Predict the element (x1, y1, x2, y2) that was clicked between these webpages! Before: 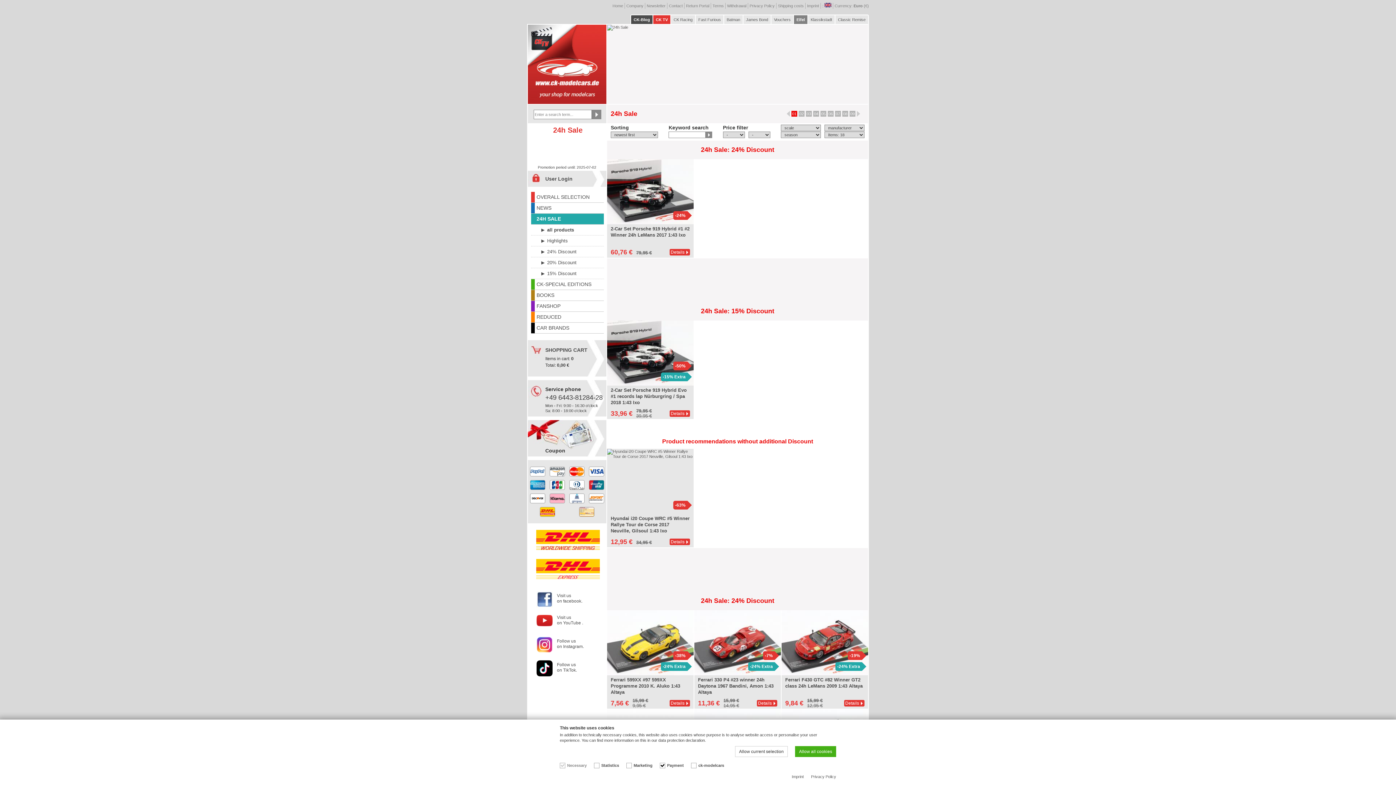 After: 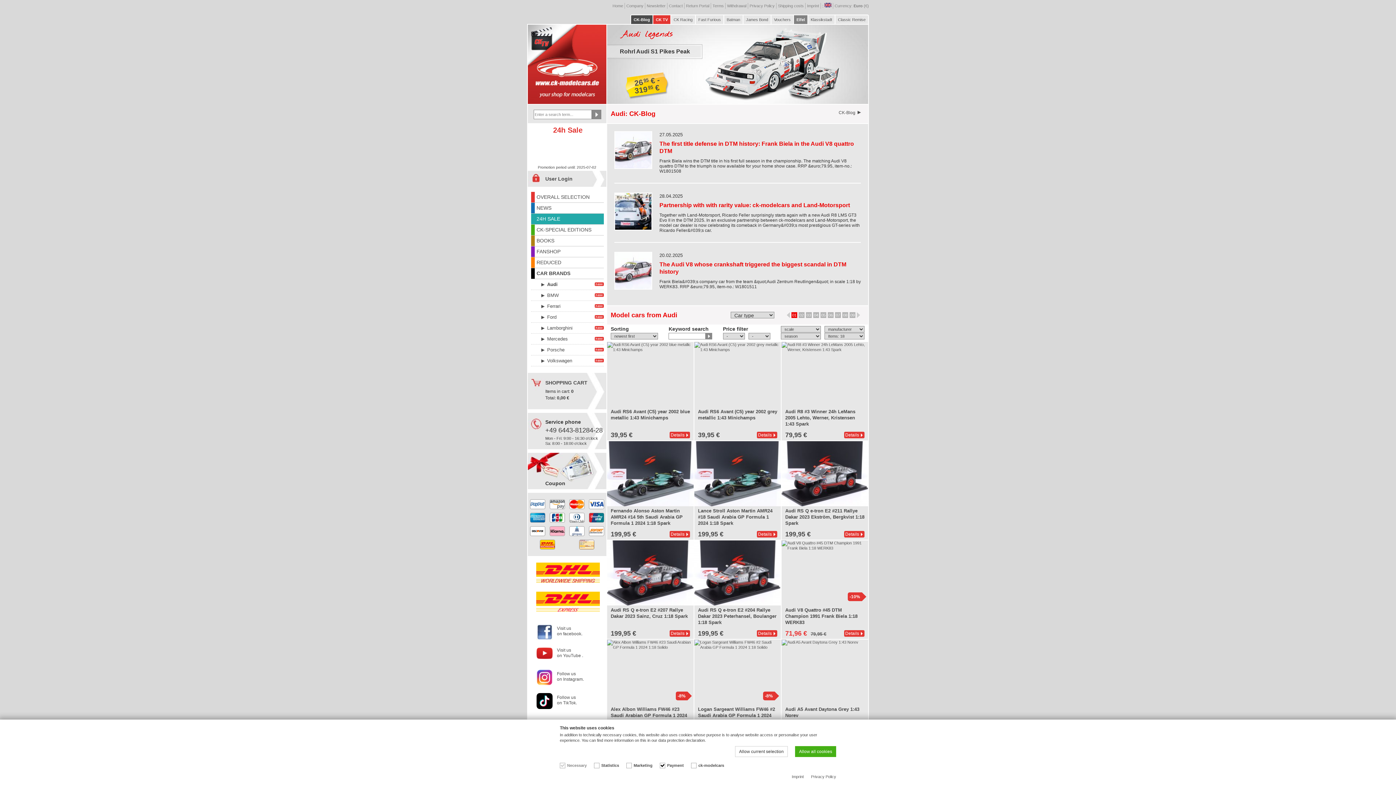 Action: label: CAR BRANDS bbox: (536, 325, 569, 330)